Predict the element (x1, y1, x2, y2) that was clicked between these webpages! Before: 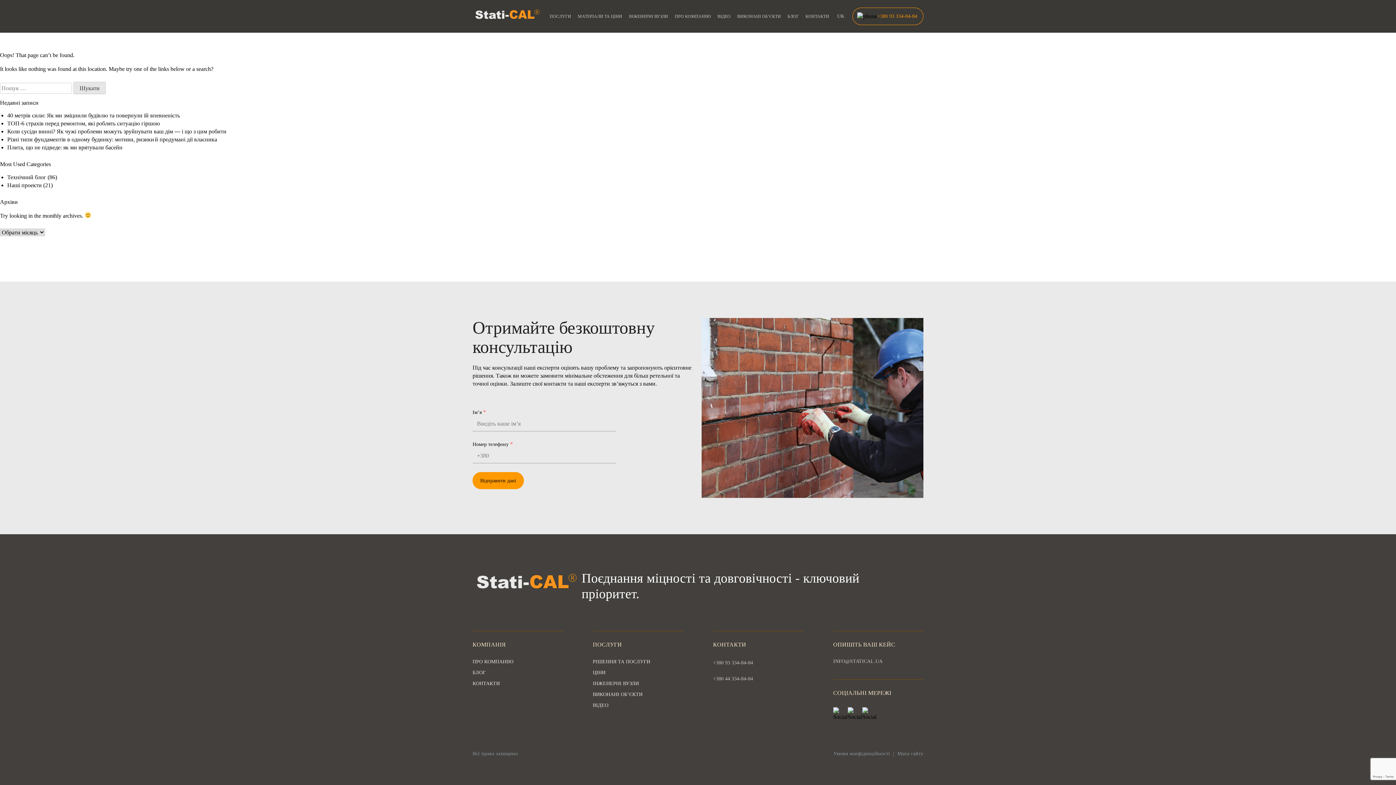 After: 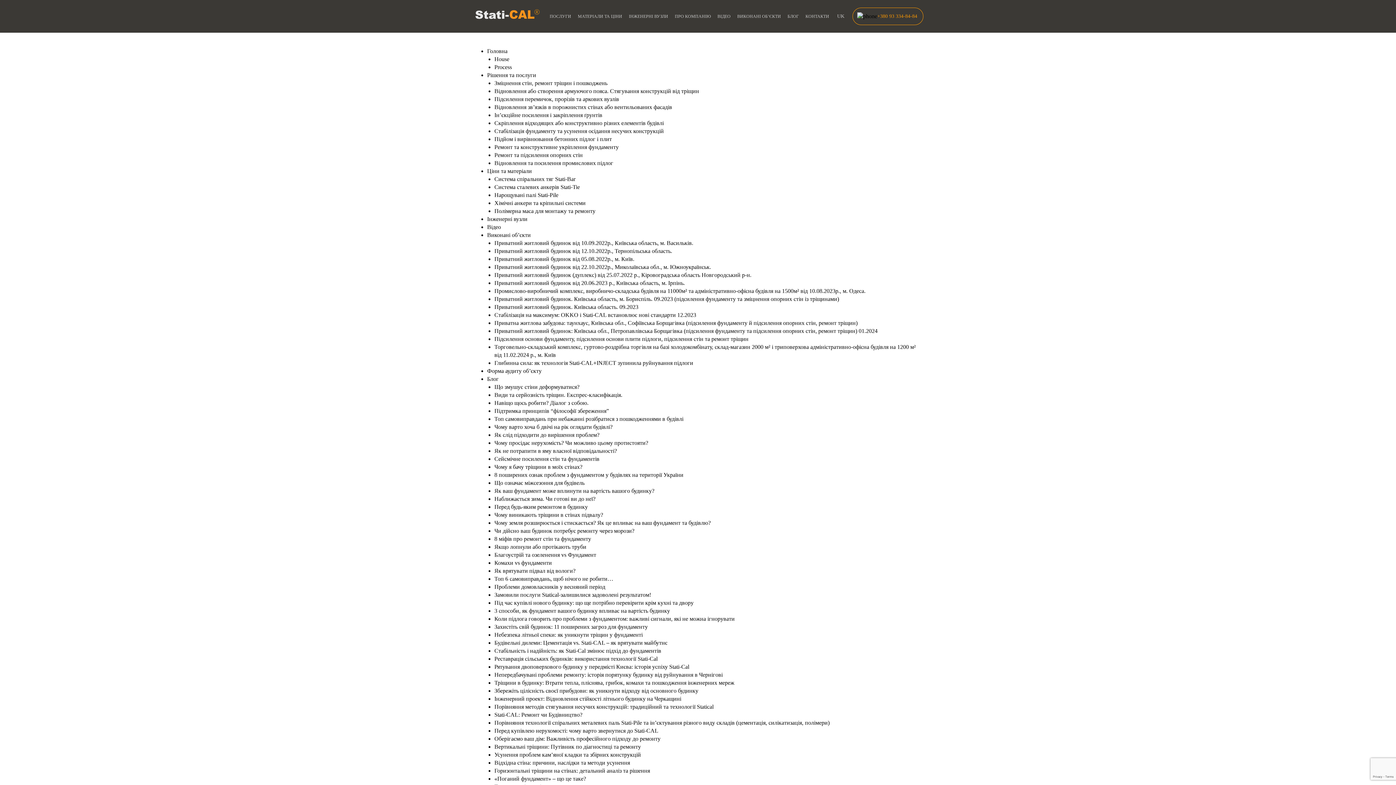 Action: bbox: (897, 751, 923, 756) label: Мапа сайту